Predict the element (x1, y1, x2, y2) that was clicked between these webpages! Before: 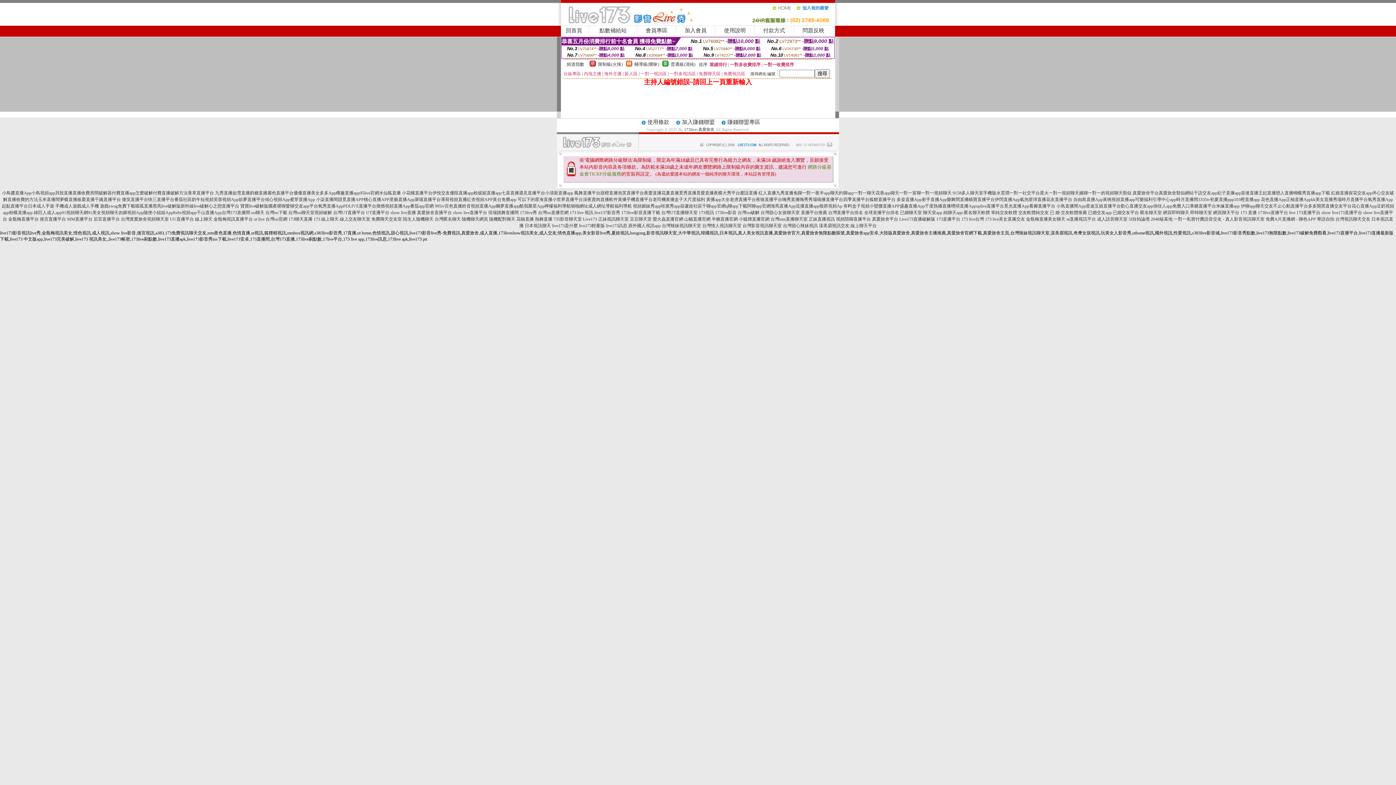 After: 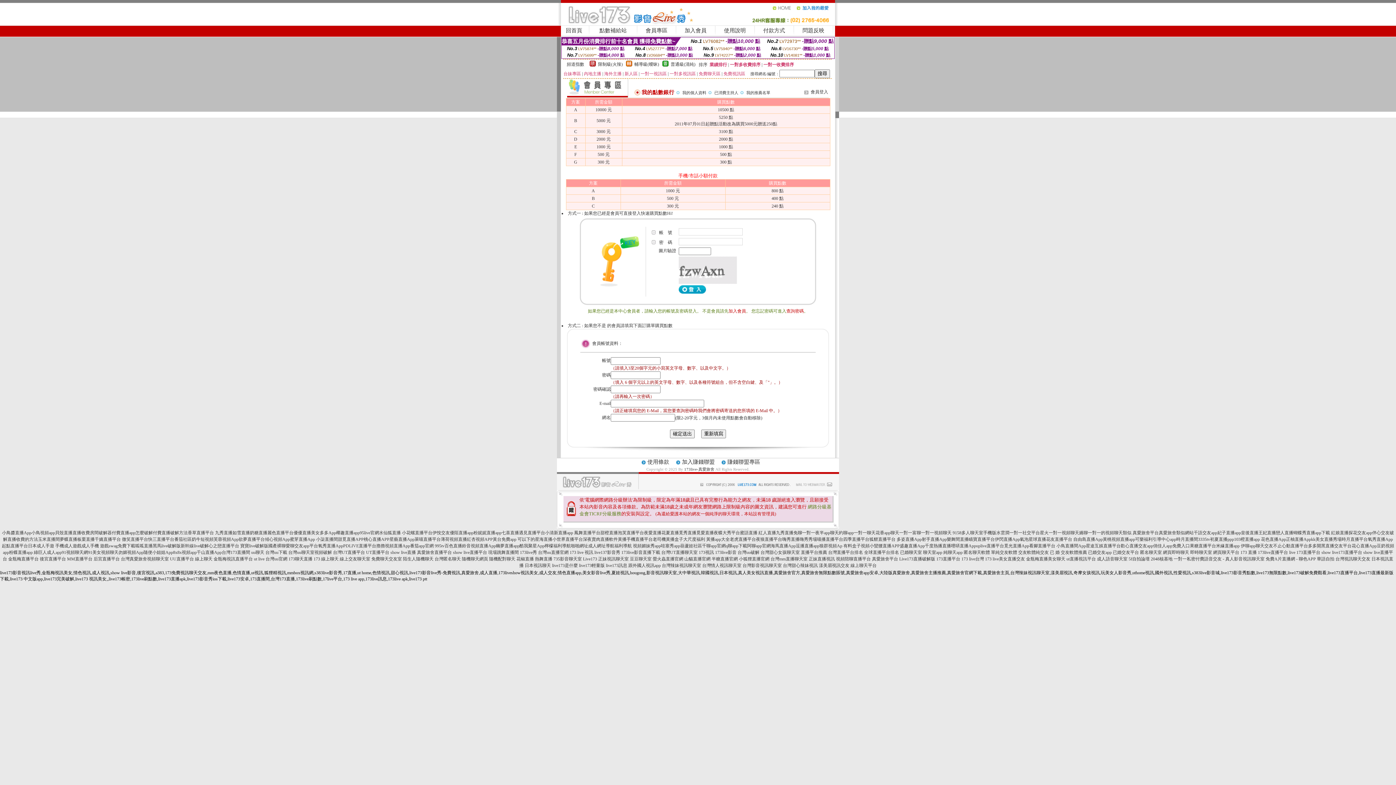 Action: bbox: (599, 27, 626, 33) label: 點數補給站